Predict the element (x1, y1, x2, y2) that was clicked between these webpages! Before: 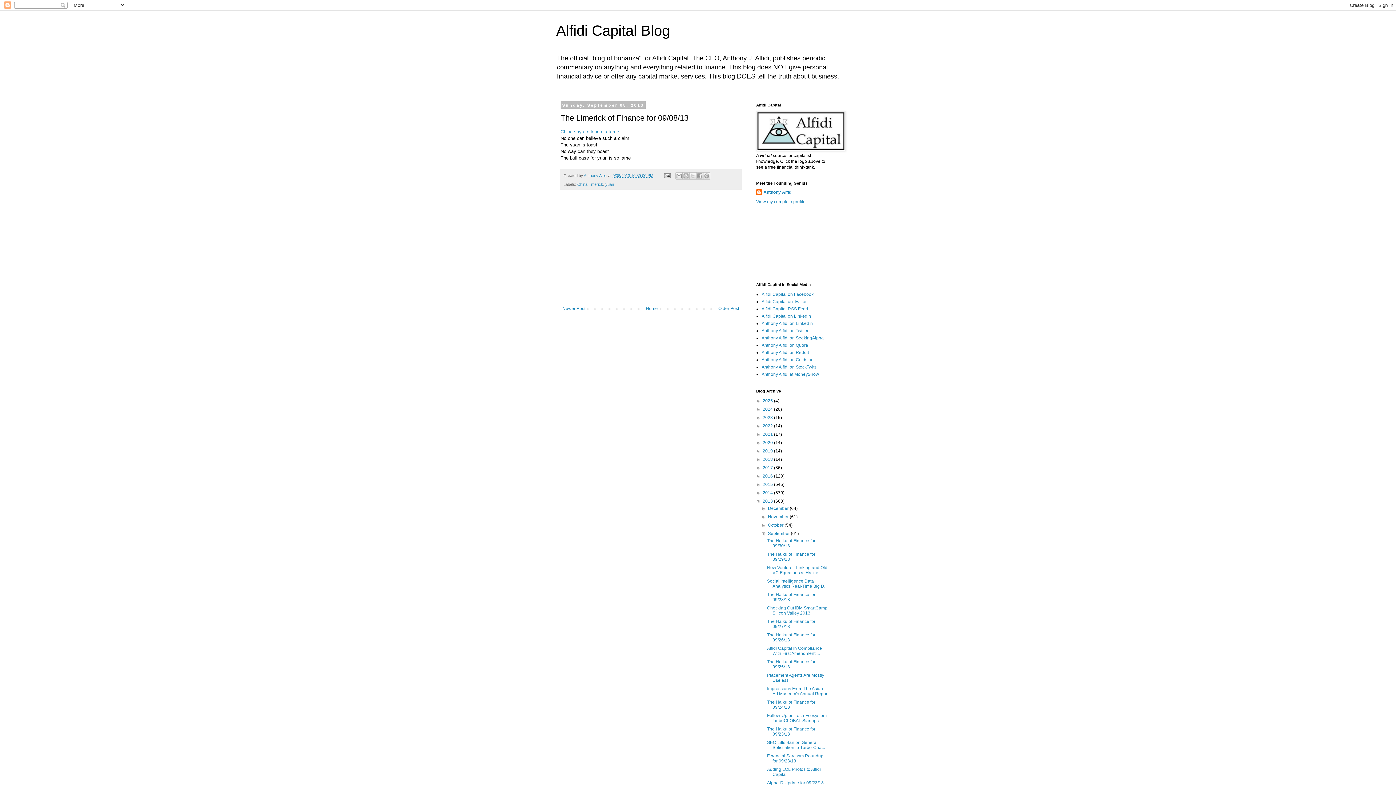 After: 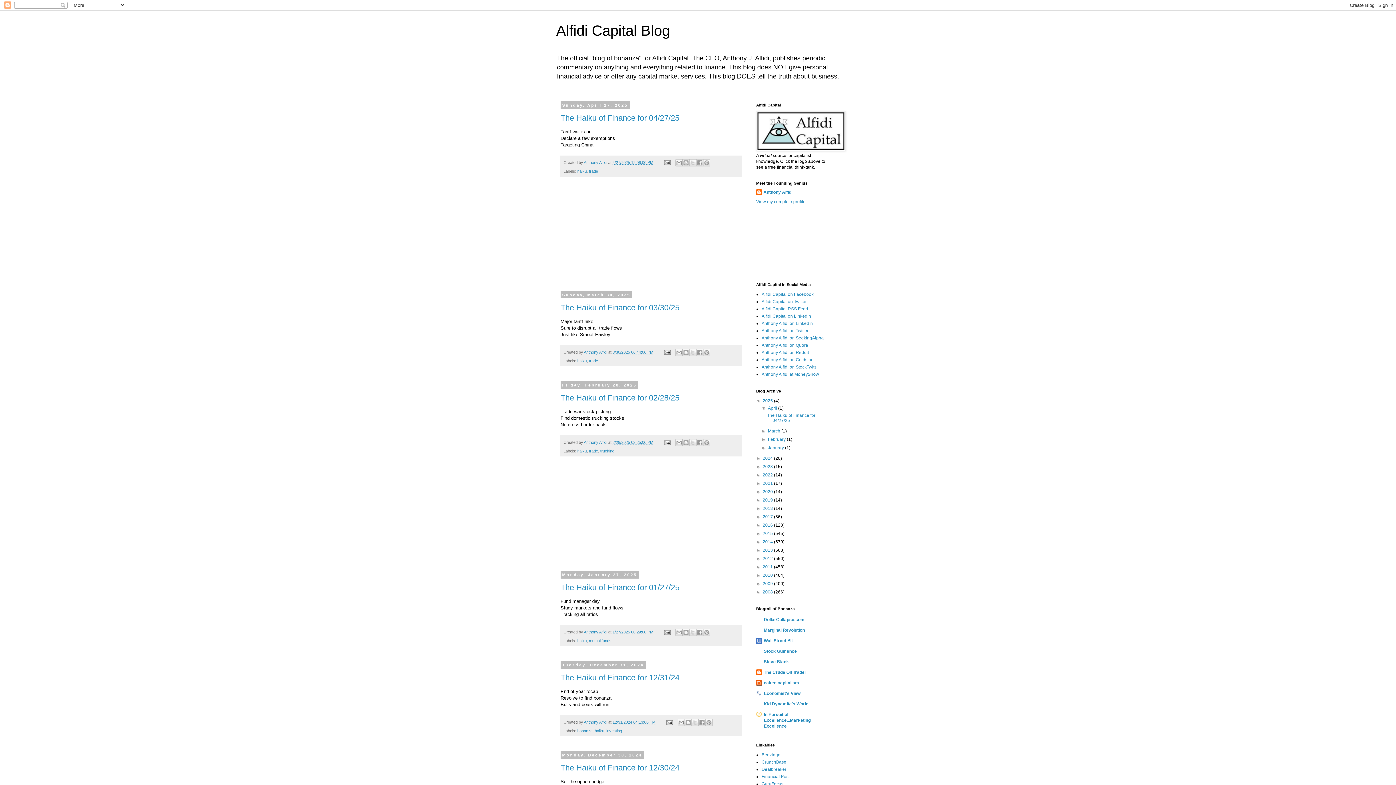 Action: label: Alfidi Capital Blog bbox: (556, 22, 670, 38)